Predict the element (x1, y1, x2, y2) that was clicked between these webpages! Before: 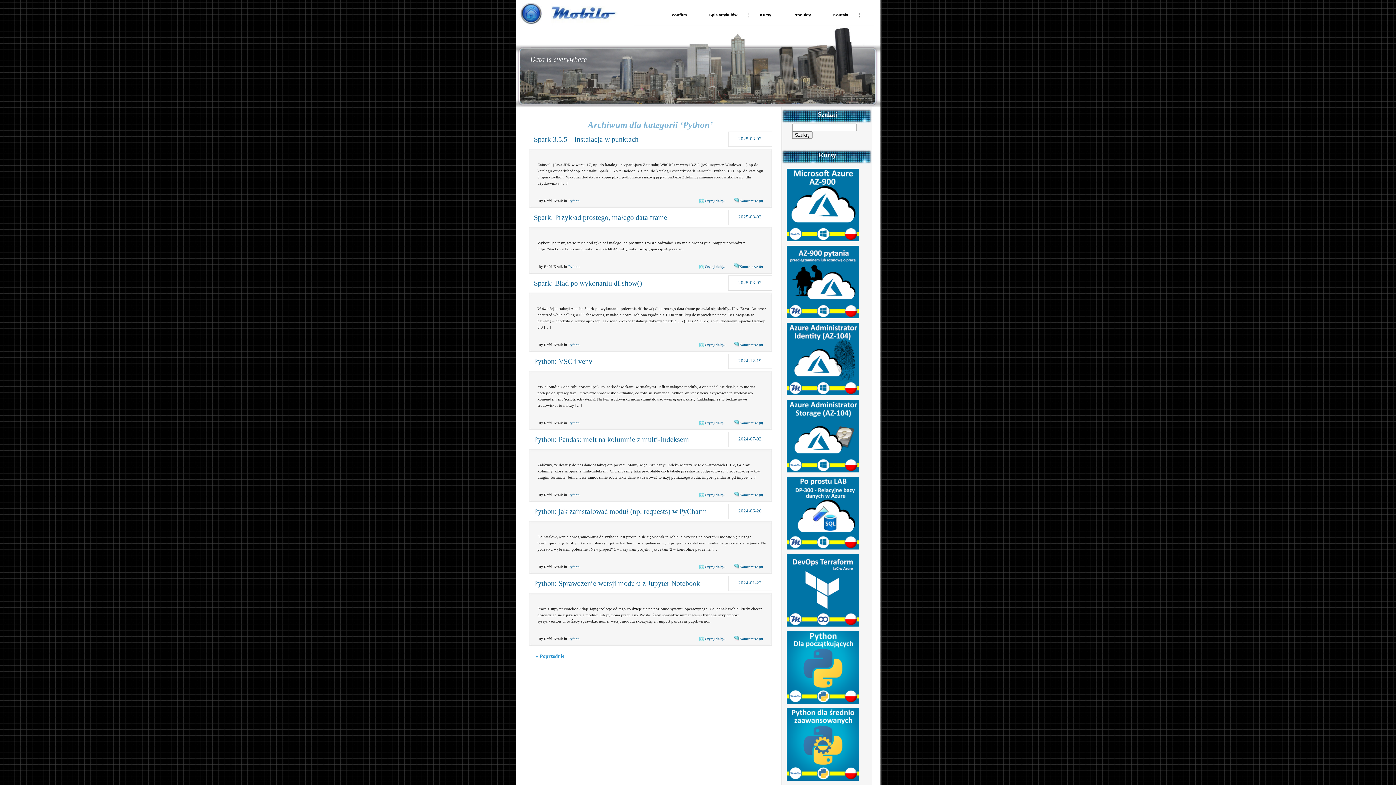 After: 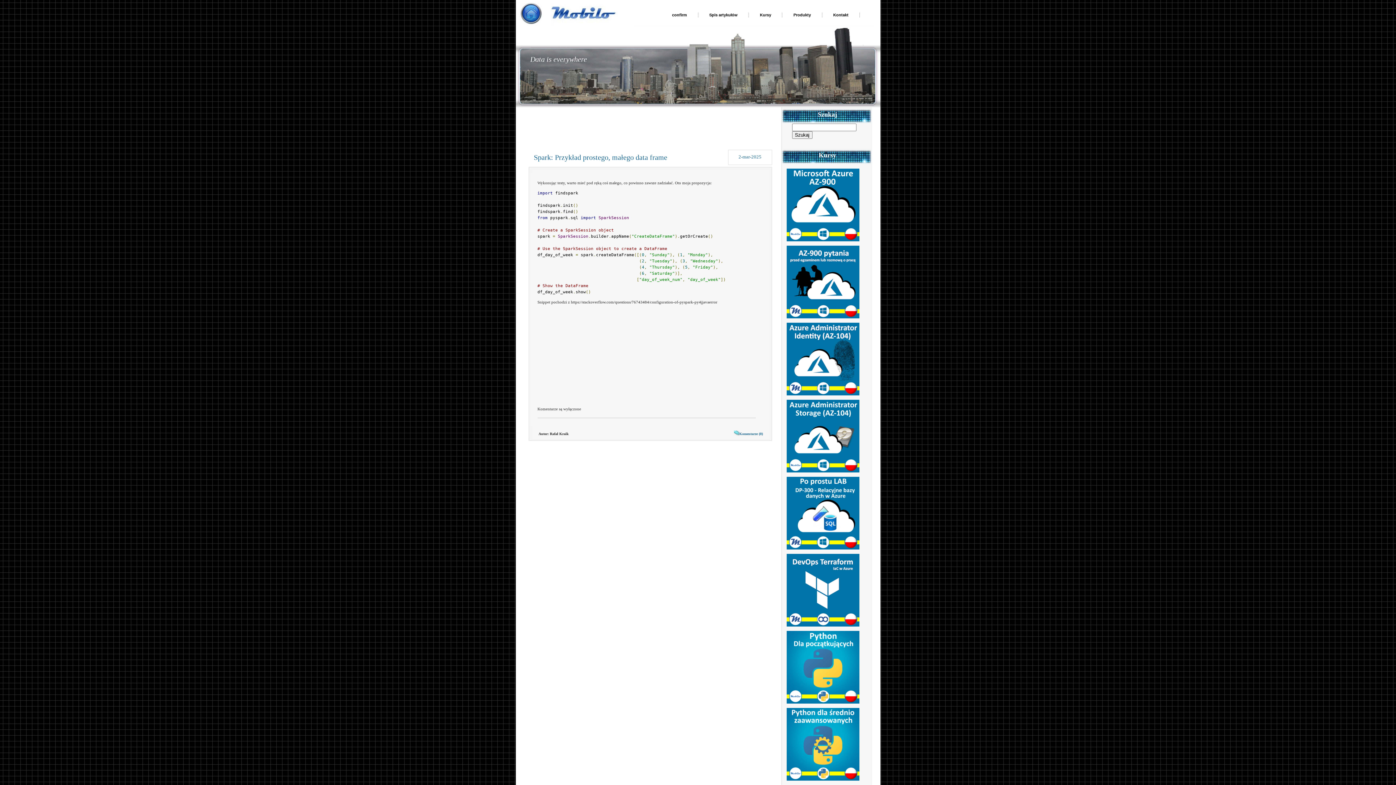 Action: bbox: (739, 264, 763, 268) label: Komentarze (0)